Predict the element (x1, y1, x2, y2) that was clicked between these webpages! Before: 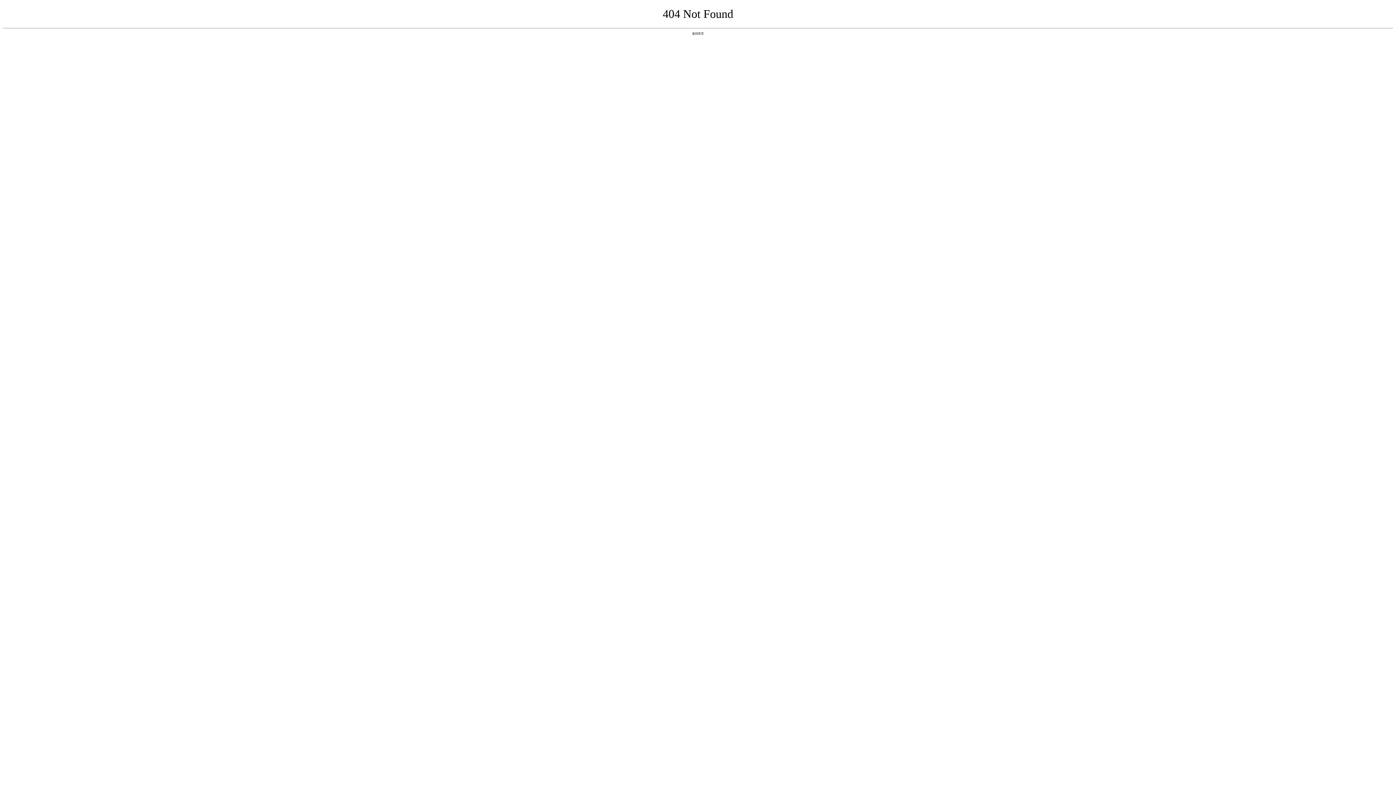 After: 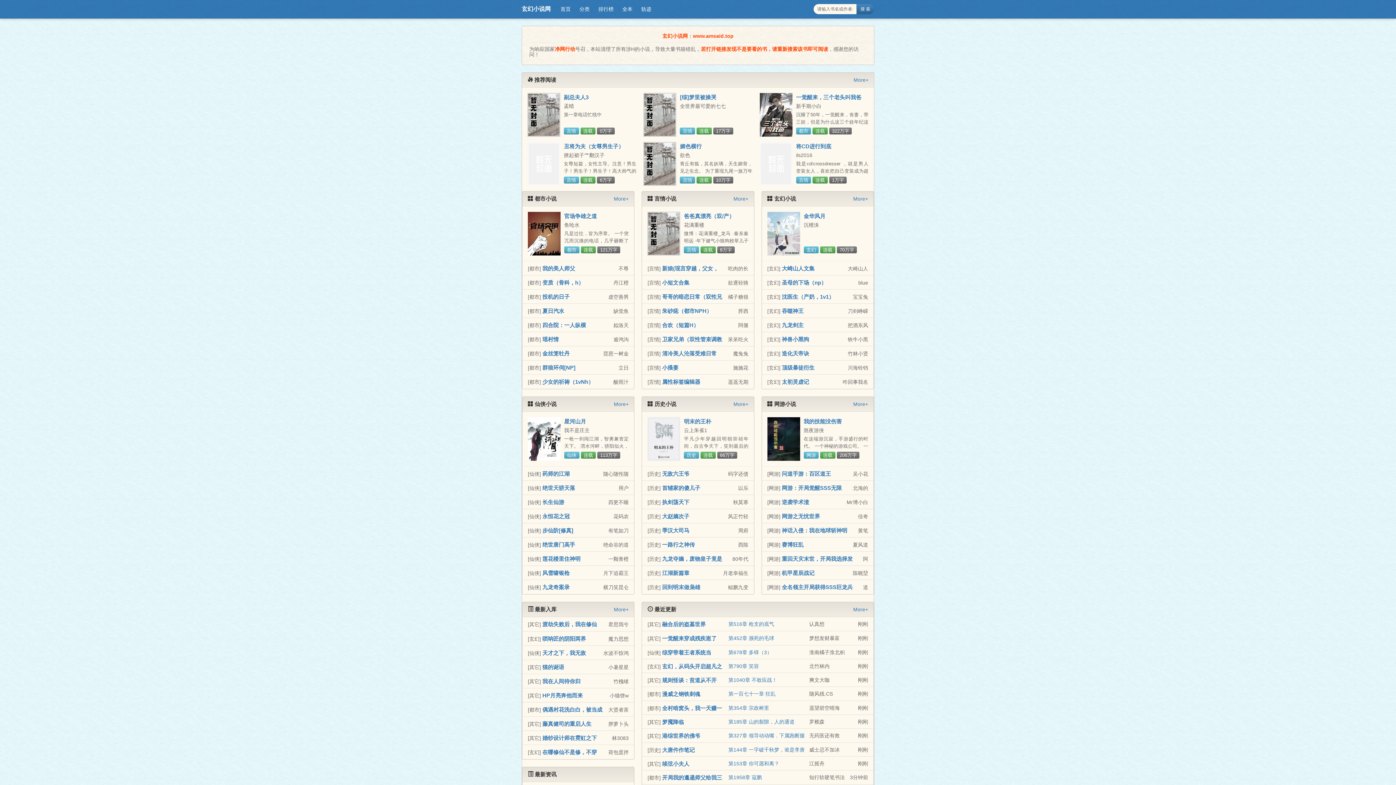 Action: bbox: (692, 31, 704, 35) label: 返回首页